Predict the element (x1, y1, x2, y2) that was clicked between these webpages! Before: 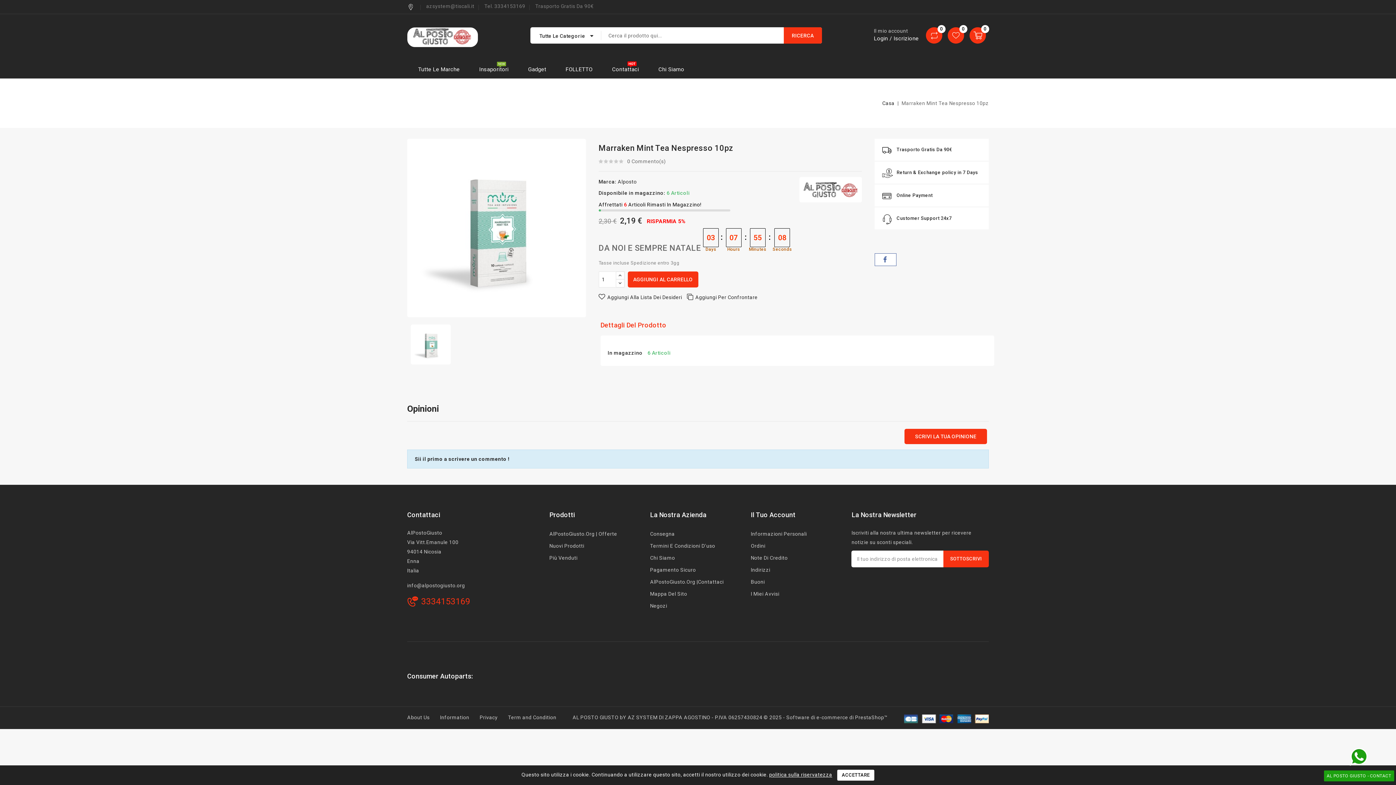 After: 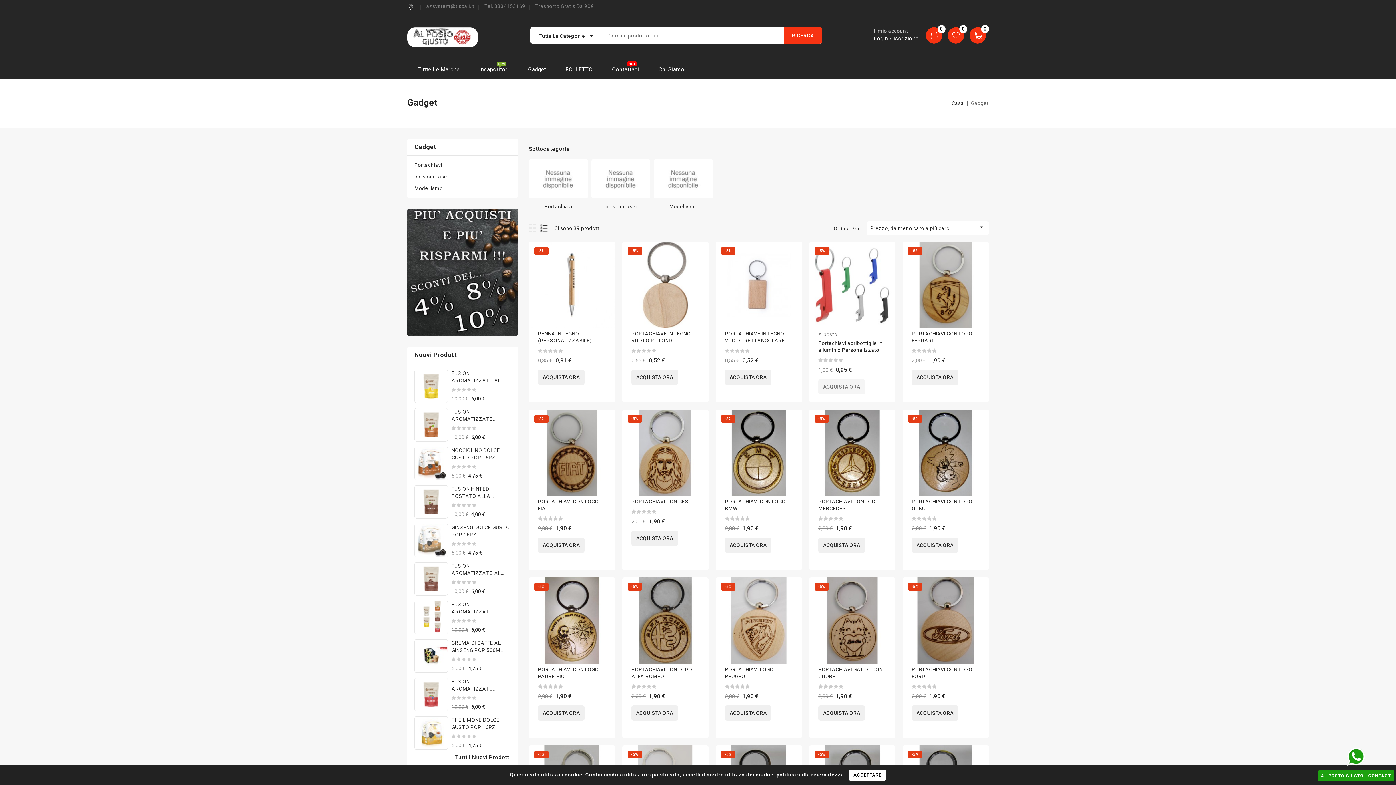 Action: label: Gadget bbox: (519, 60, 555, 78)